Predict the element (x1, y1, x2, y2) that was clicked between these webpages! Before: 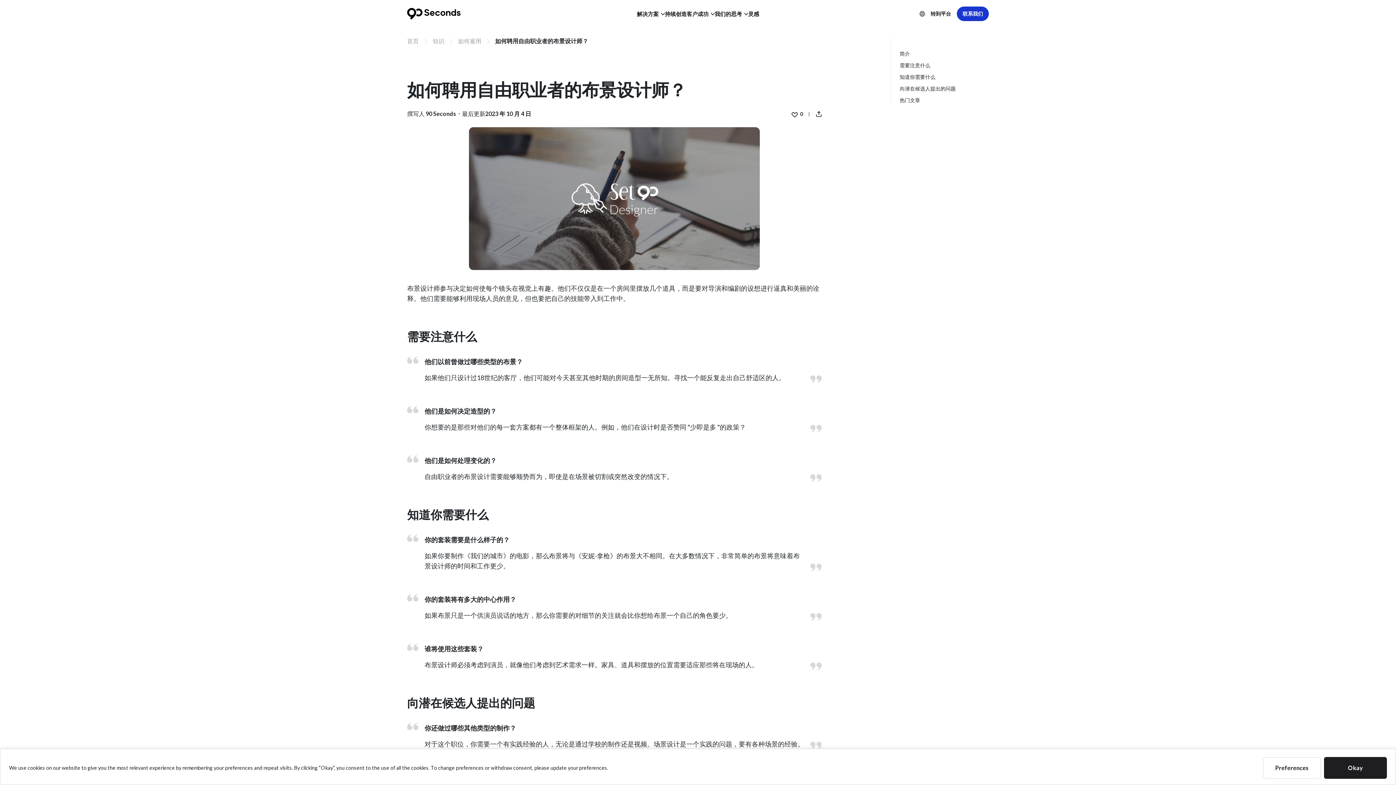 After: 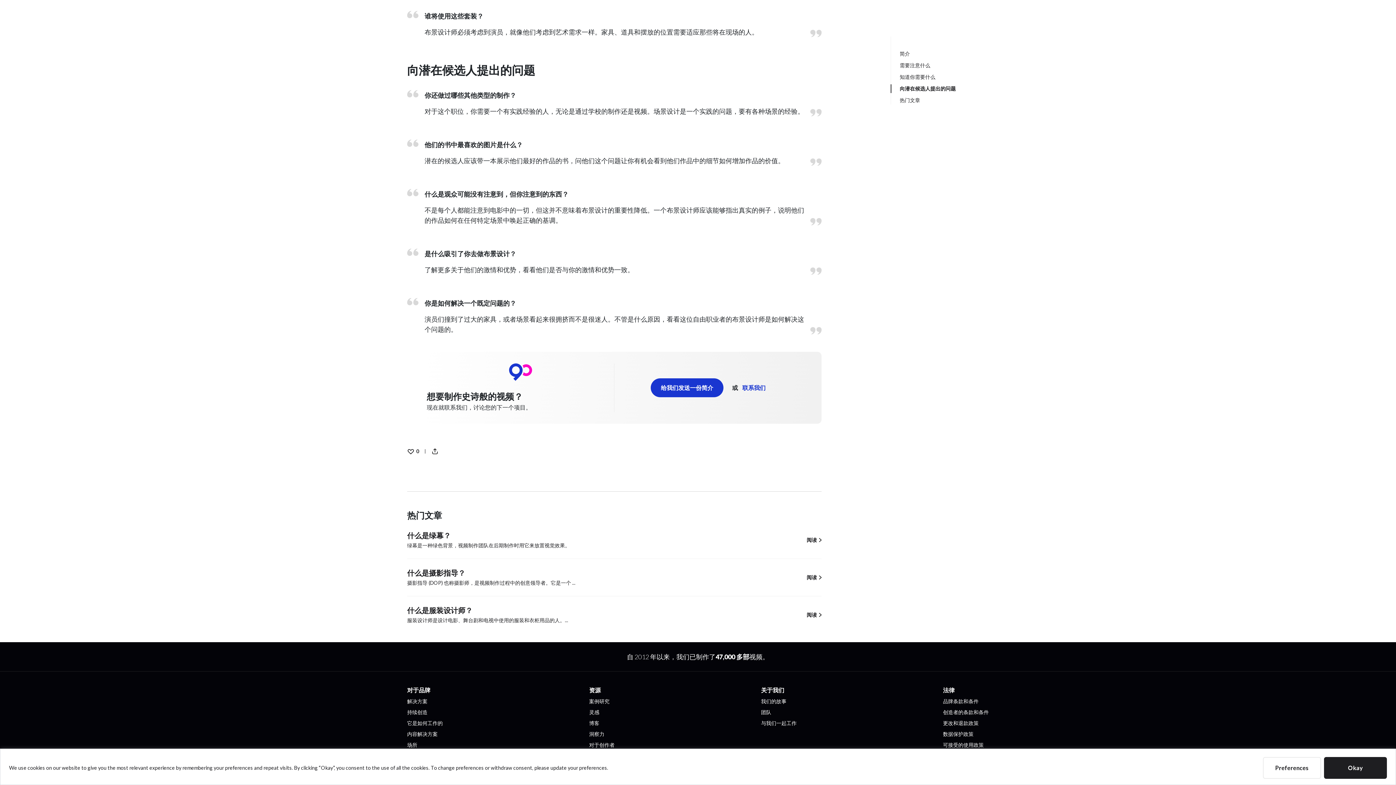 Action: bbox: (900, 84, 1000, 93) label: 向潜在候选人提出的问题